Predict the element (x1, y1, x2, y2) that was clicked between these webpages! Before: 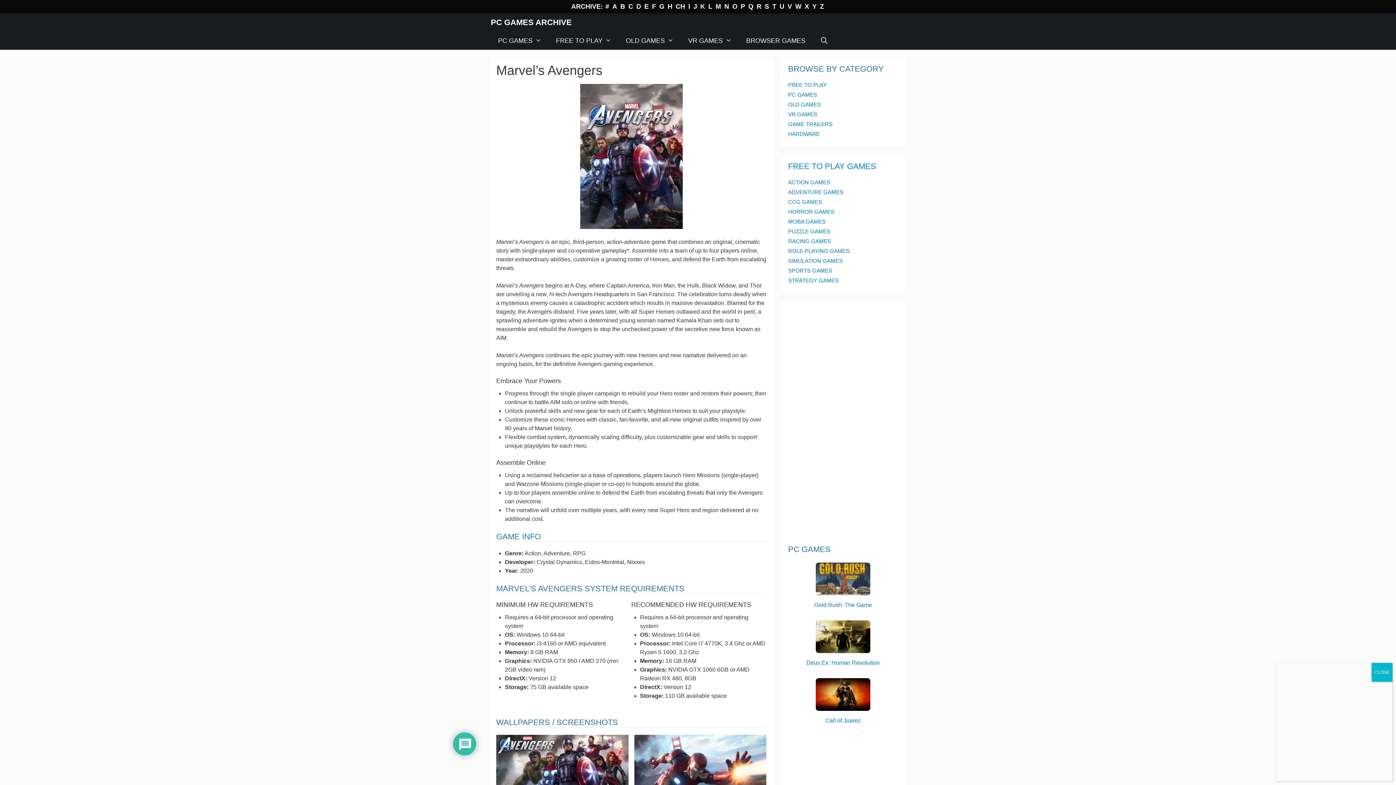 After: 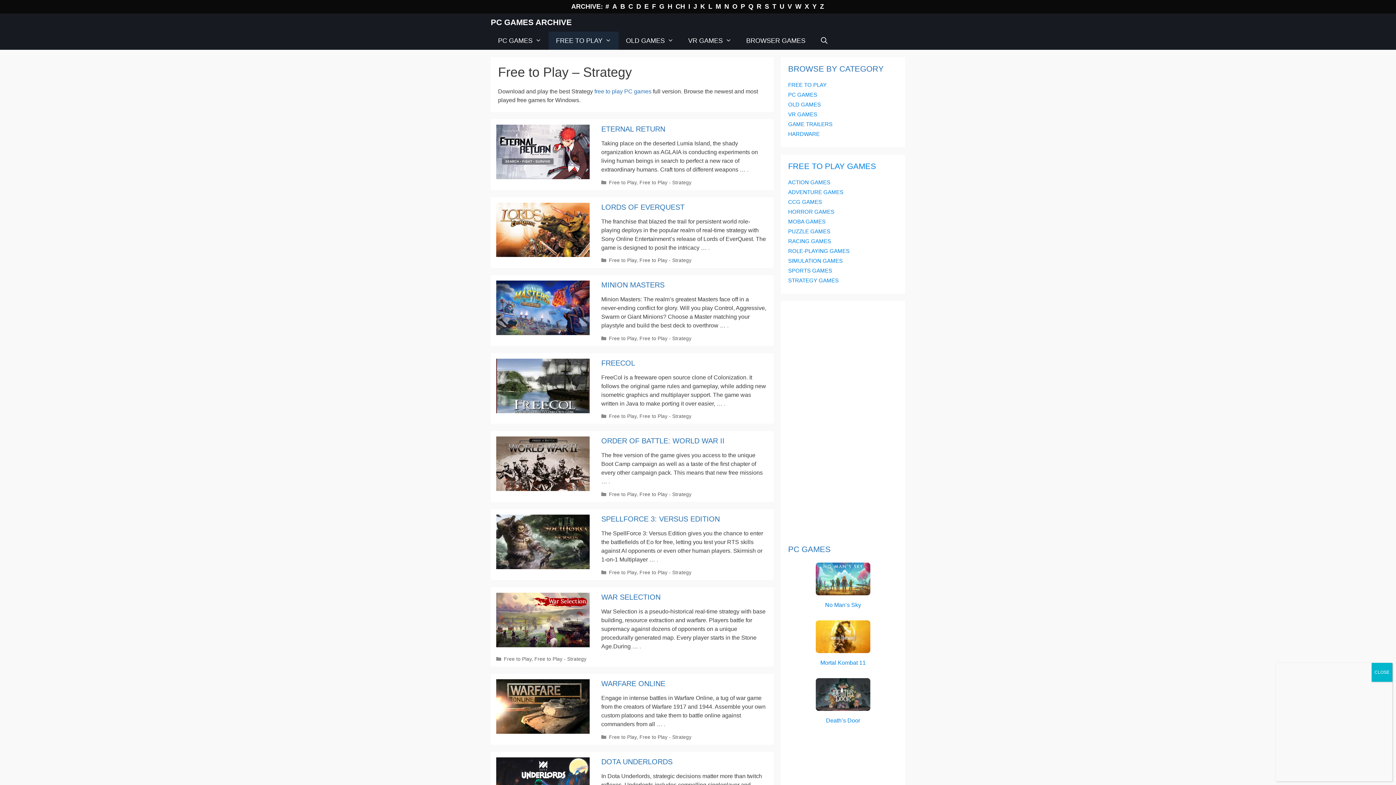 Action: bbox: (788, 277, 838, 283) label: STRATEGY GAMES